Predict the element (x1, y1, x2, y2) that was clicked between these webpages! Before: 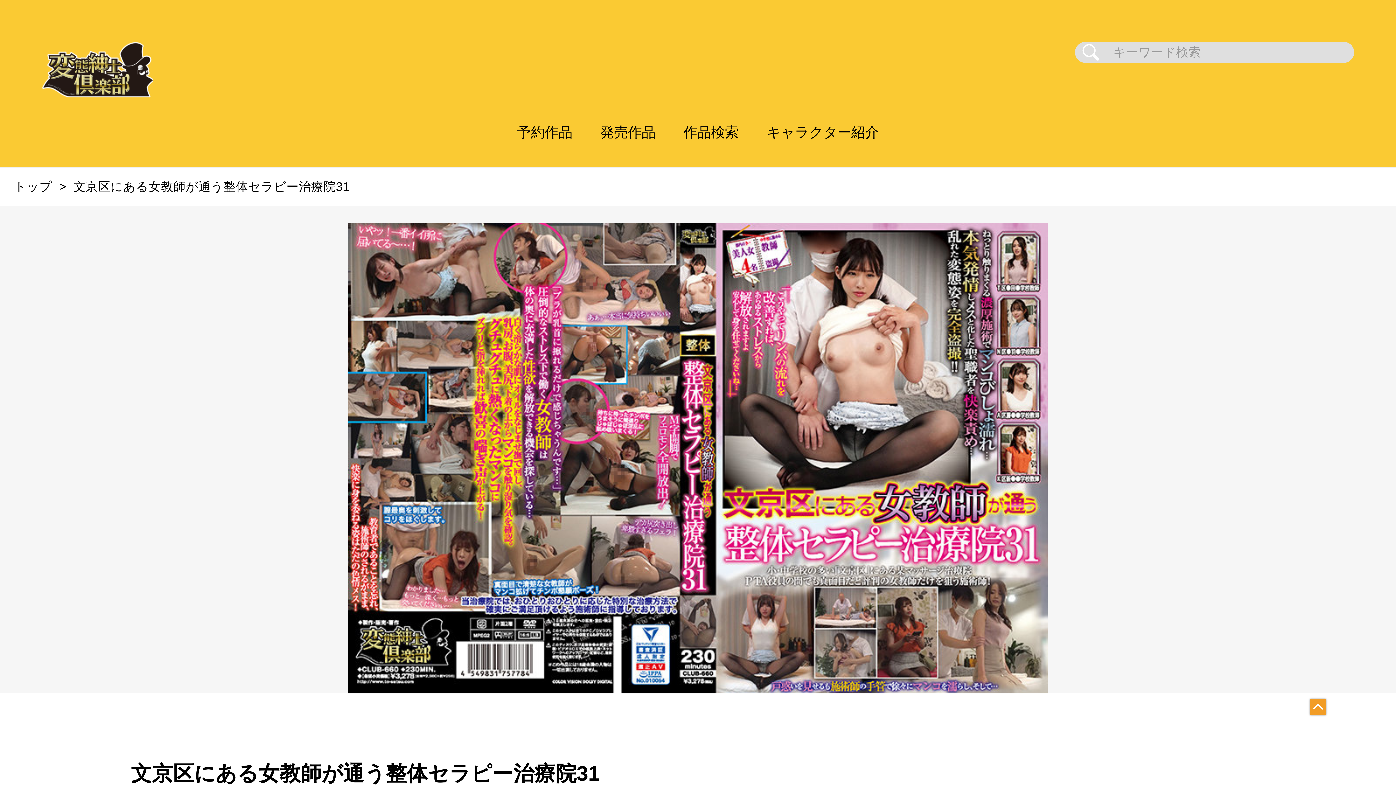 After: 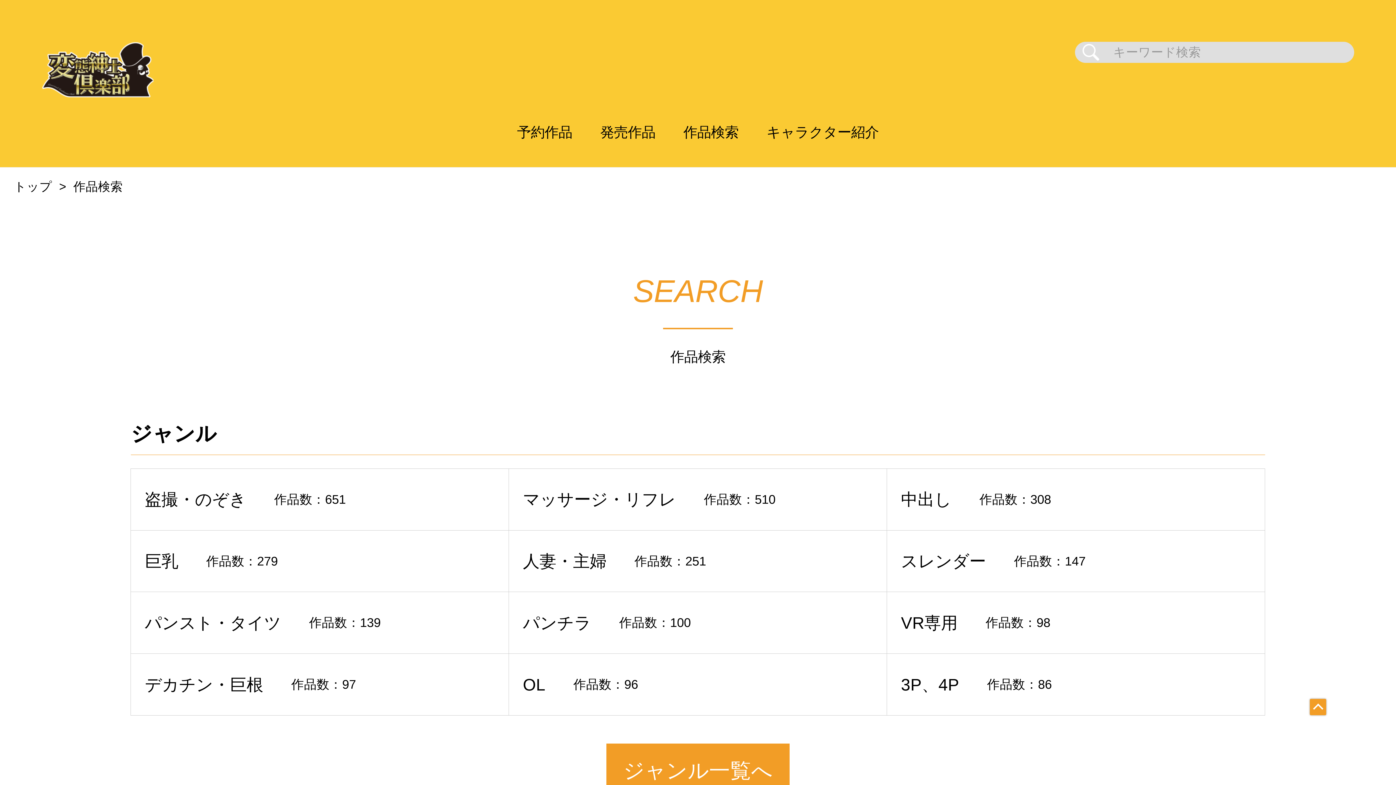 Action: bbox: (669, 97, 752, 167) label: 作品検索